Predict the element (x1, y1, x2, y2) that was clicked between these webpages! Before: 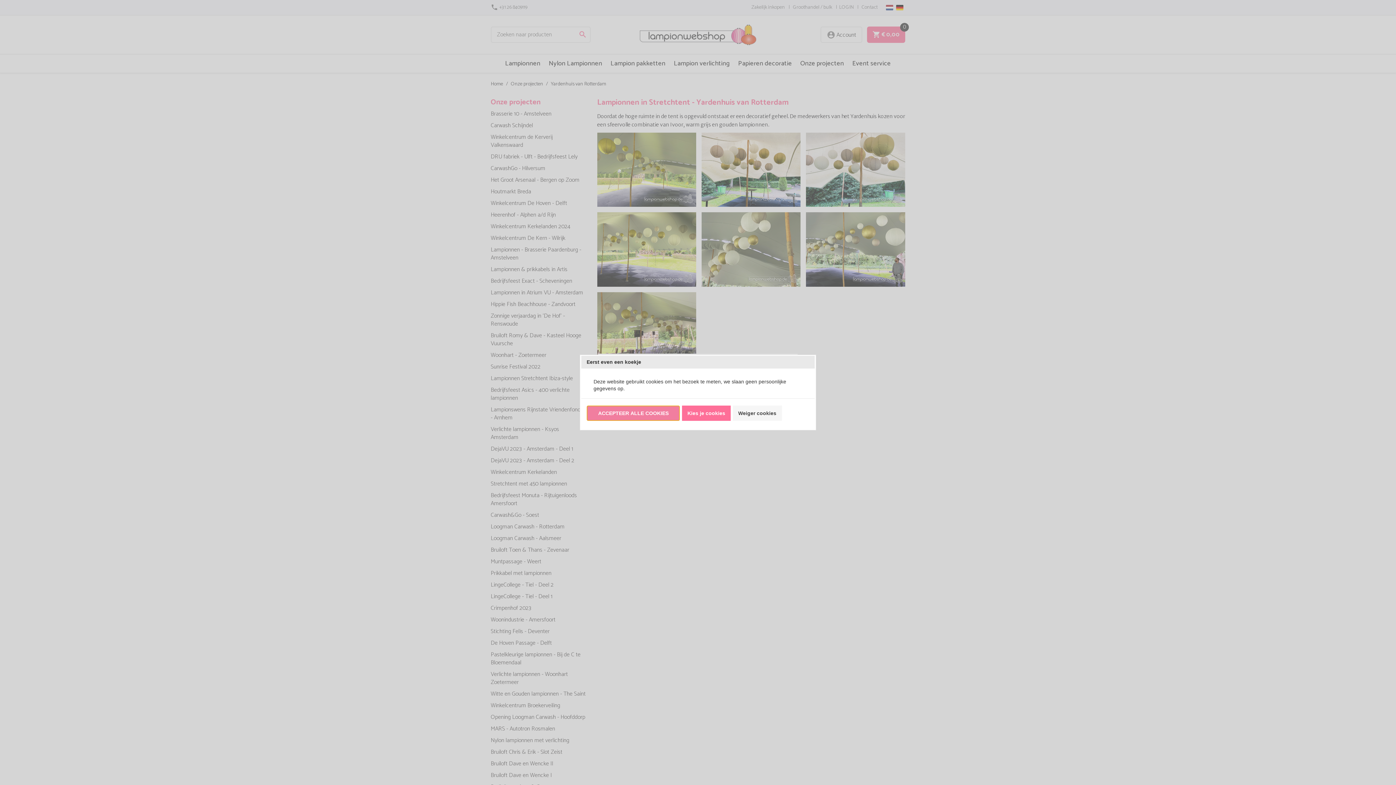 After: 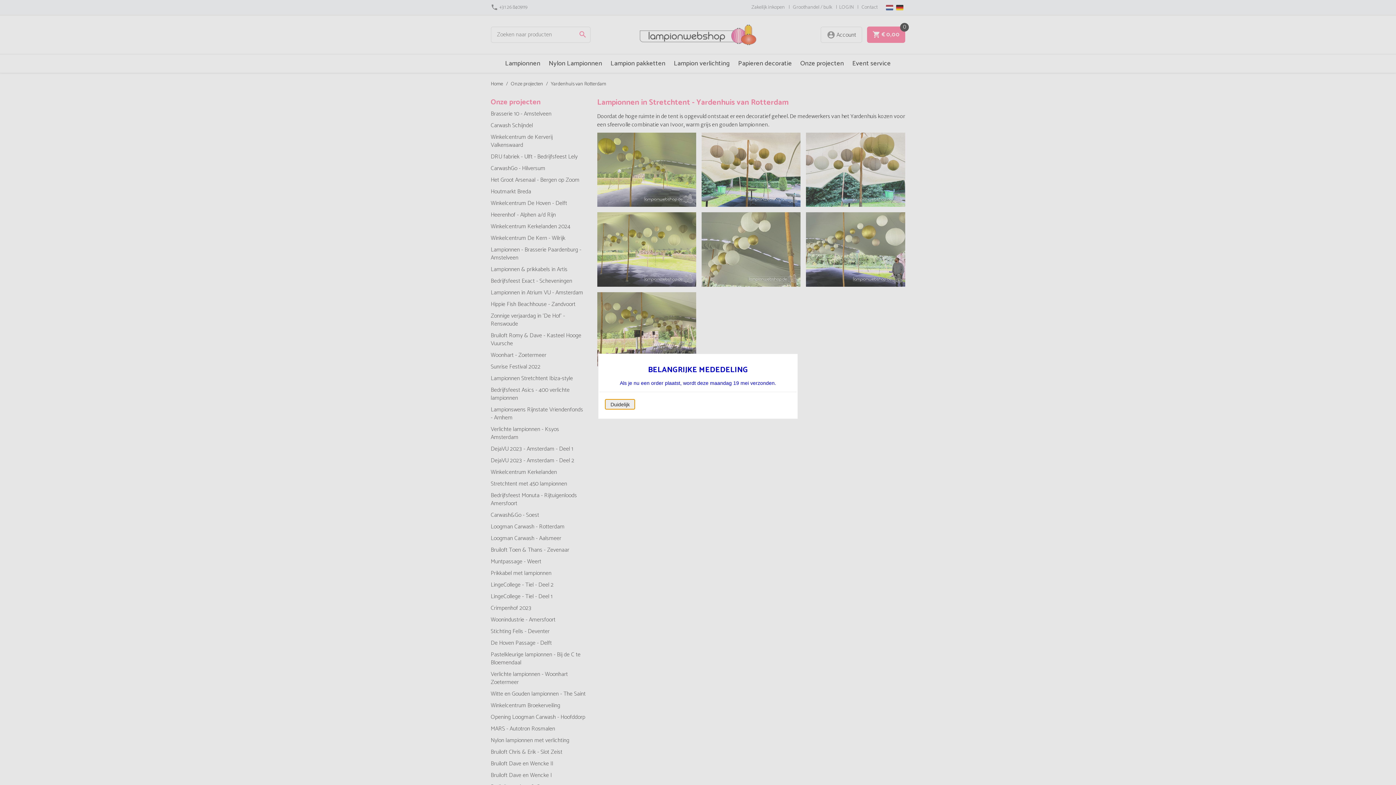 Action: label: Weiger cookies bbox: (732, 405, 782, 421)